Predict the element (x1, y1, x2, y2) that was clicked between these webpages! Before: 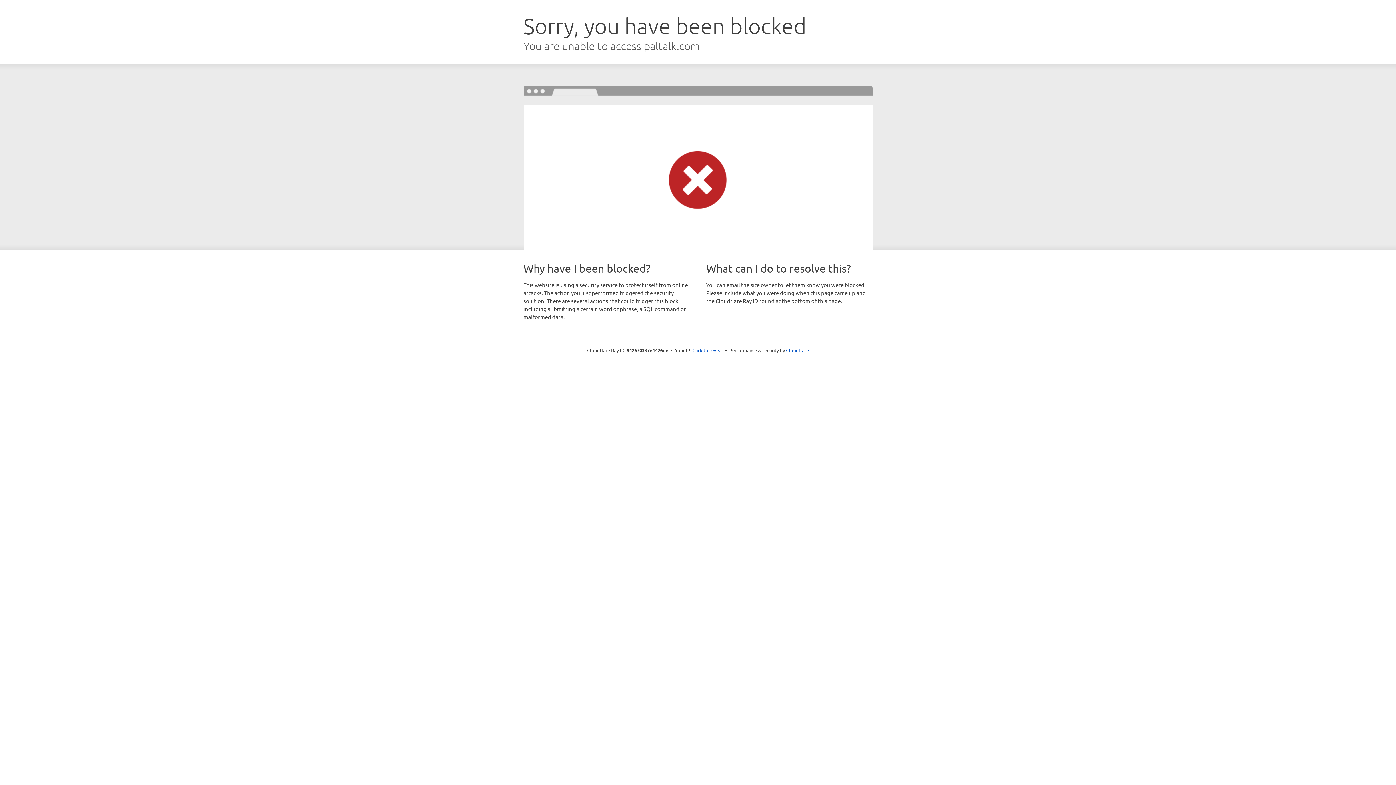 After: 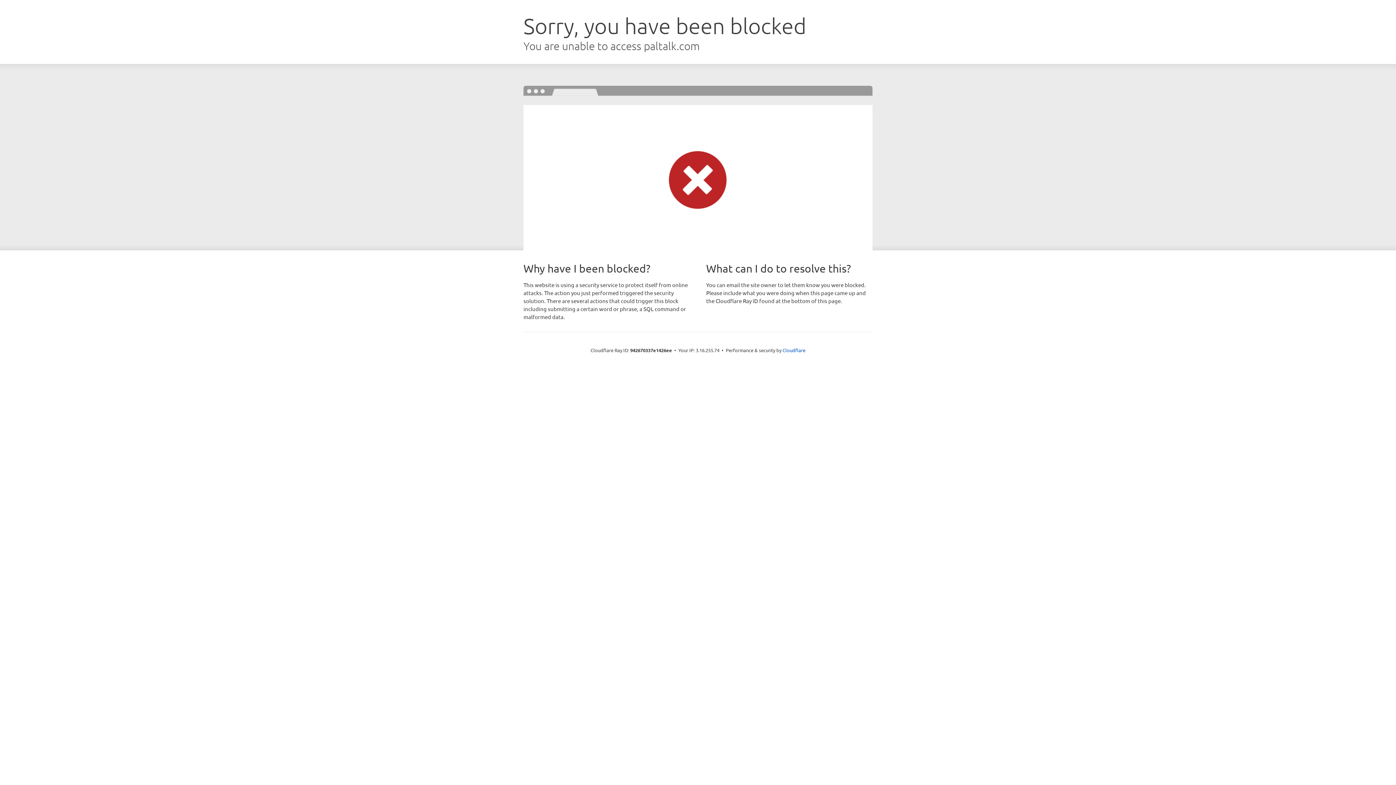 Action: label: Click to reveal bbox: (692, 346, 723, 353)